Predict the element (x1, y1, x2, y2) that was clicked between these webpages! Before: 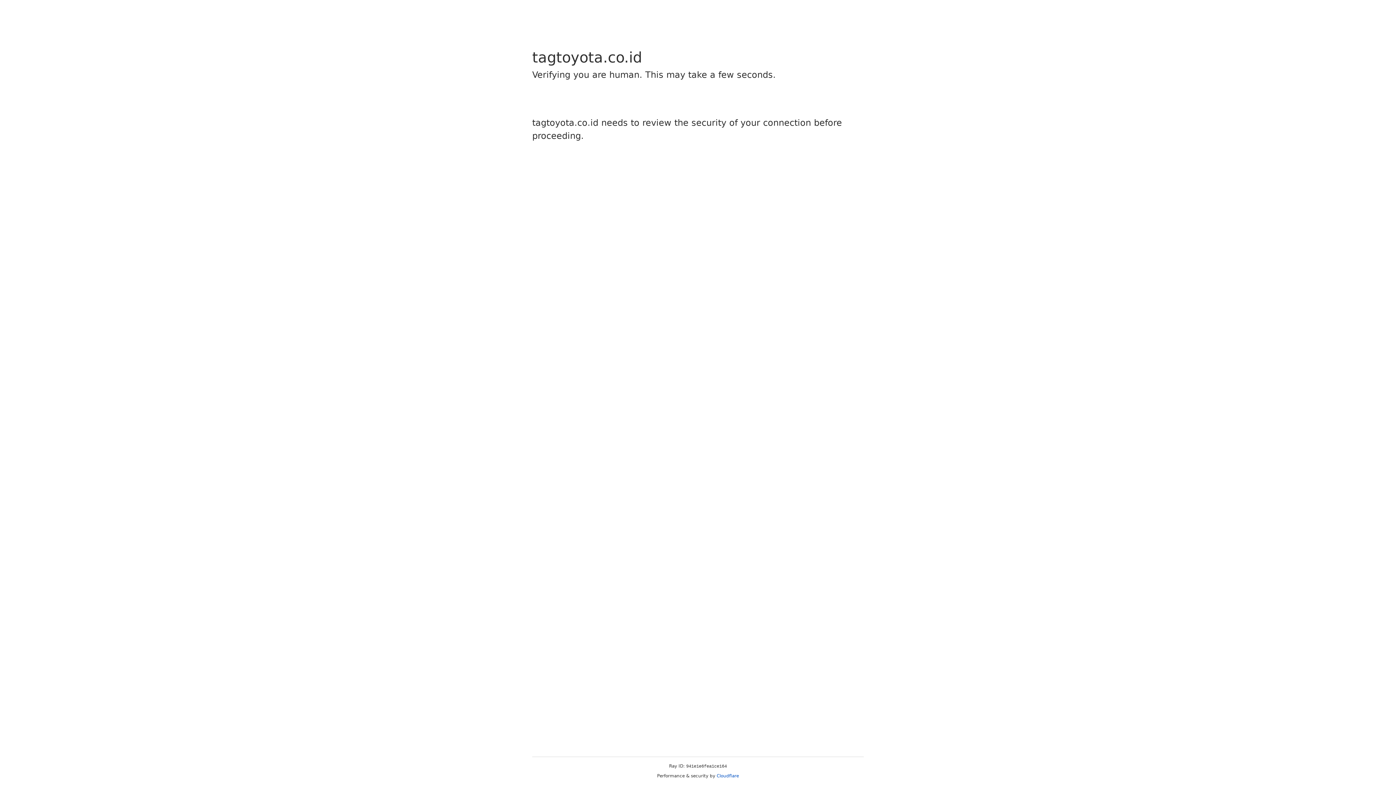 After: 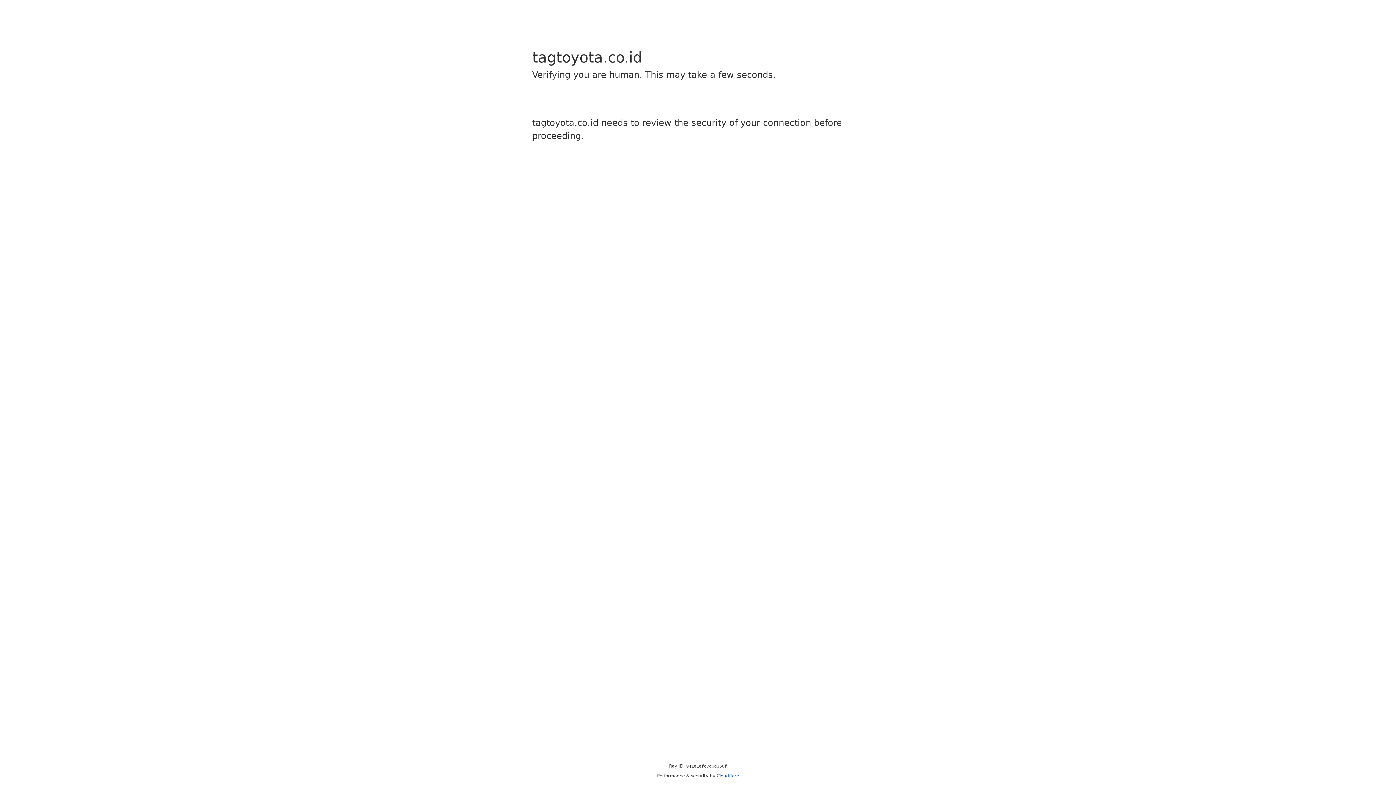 Action: bbox: (716, 773, 739, 778) label: Cloudflare